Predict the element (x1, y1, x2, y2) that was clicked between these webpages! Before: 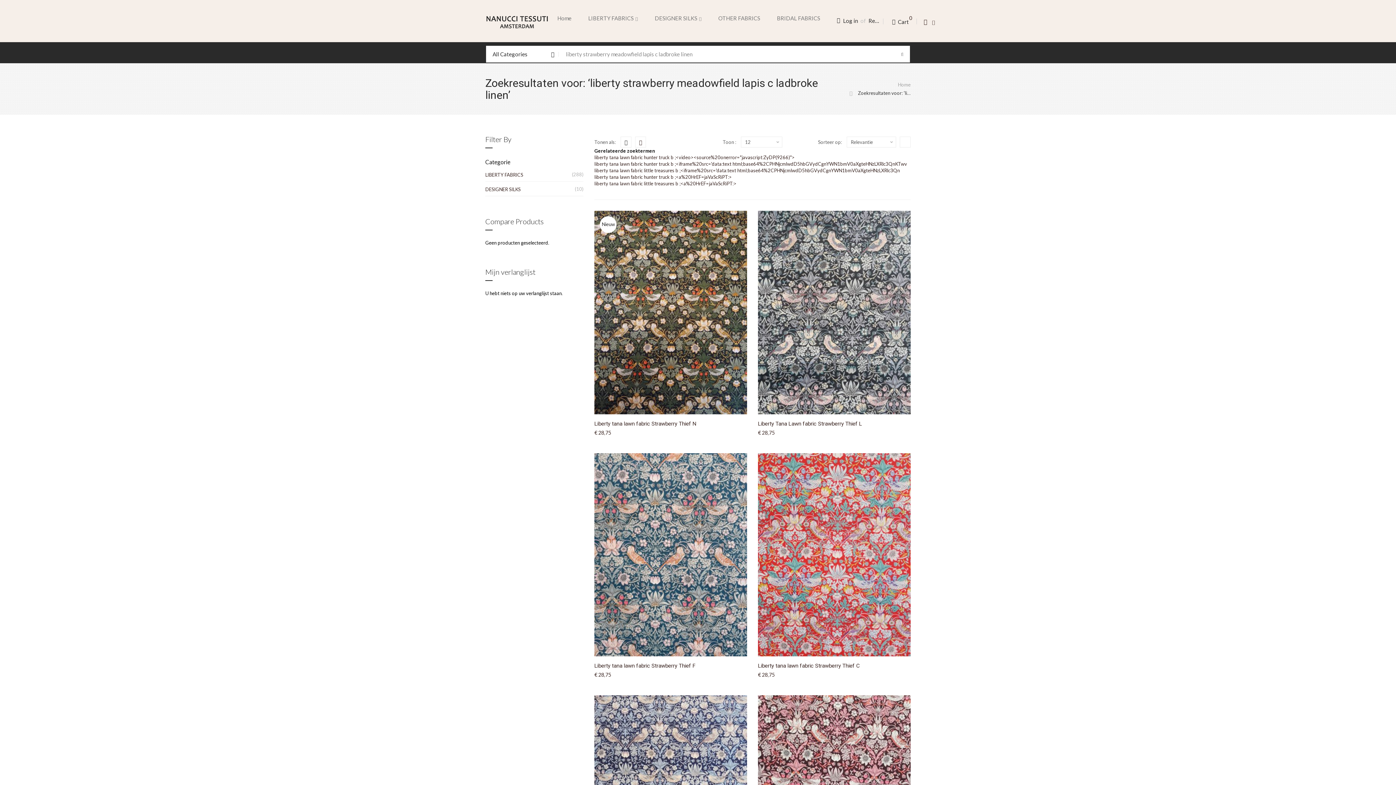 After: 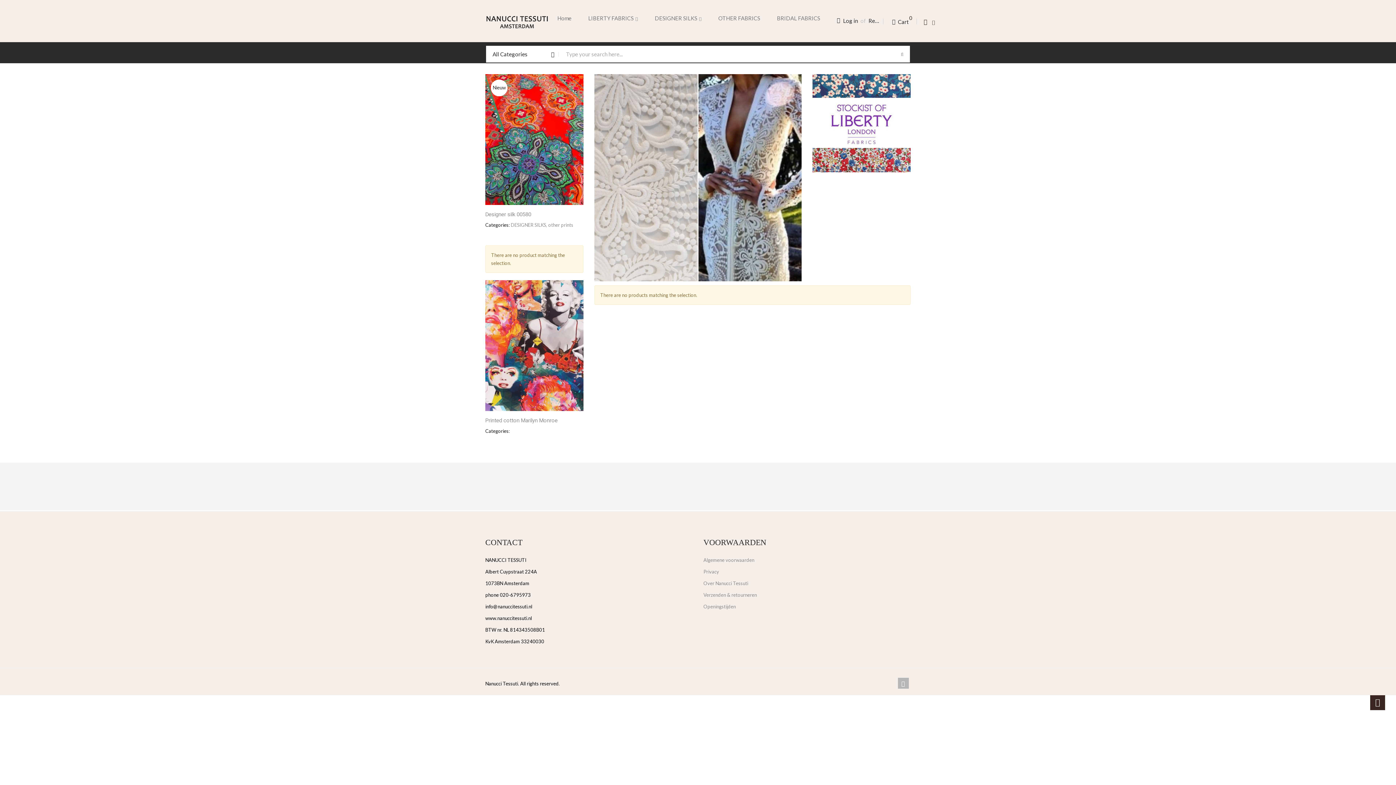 Action: bbox: (485, 2, 549, 41)